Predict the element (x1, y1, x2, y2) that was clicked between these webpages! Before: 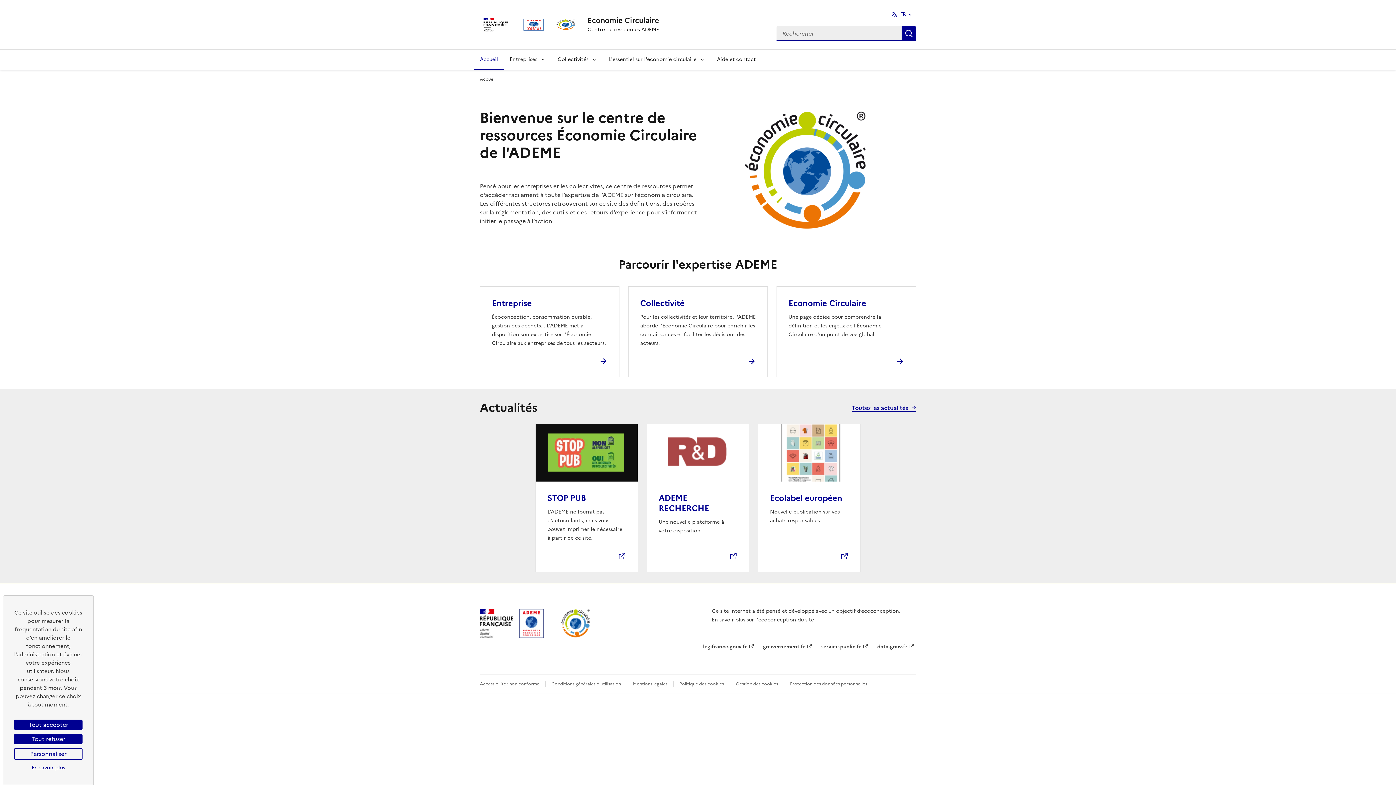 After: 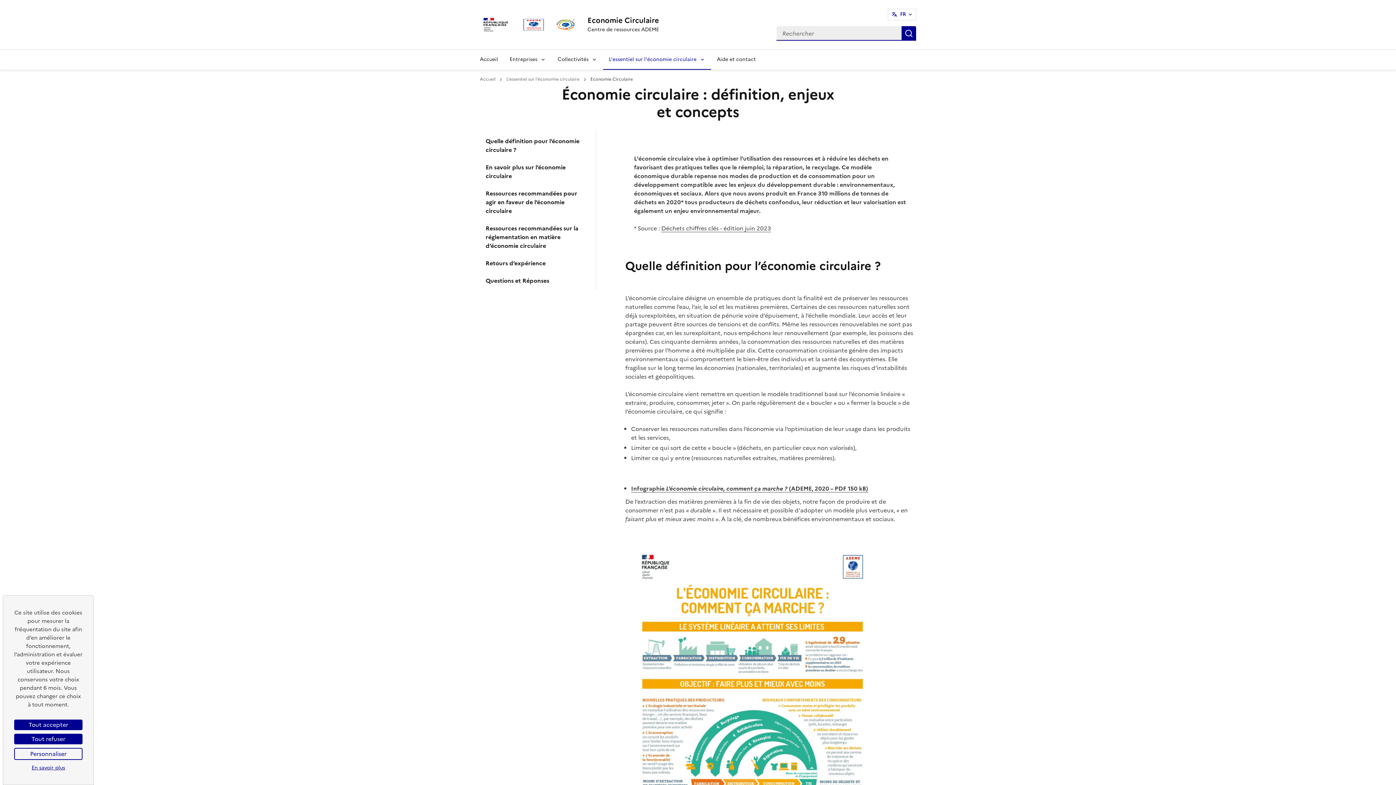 Action: bbox: (788, 297, 866, 309) label: Economie Circulaire